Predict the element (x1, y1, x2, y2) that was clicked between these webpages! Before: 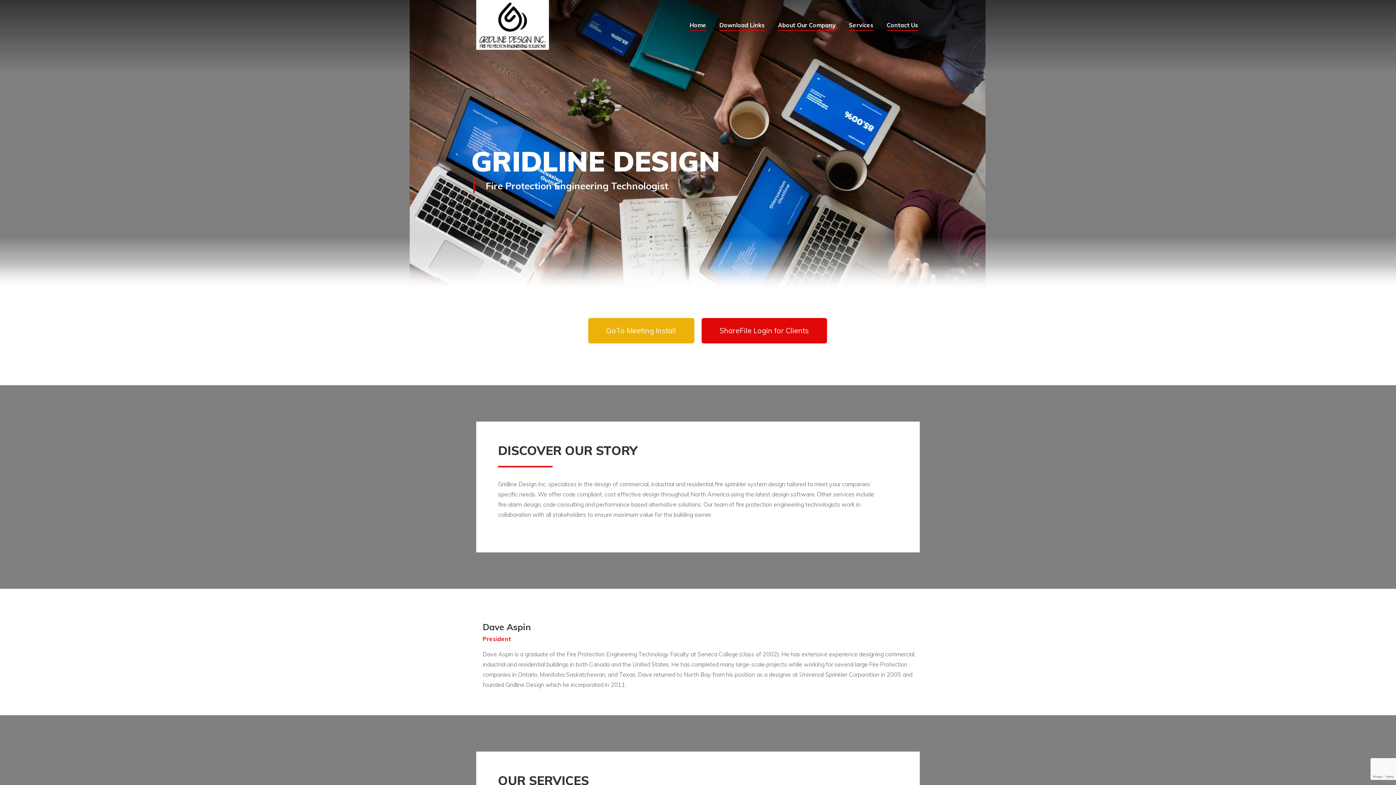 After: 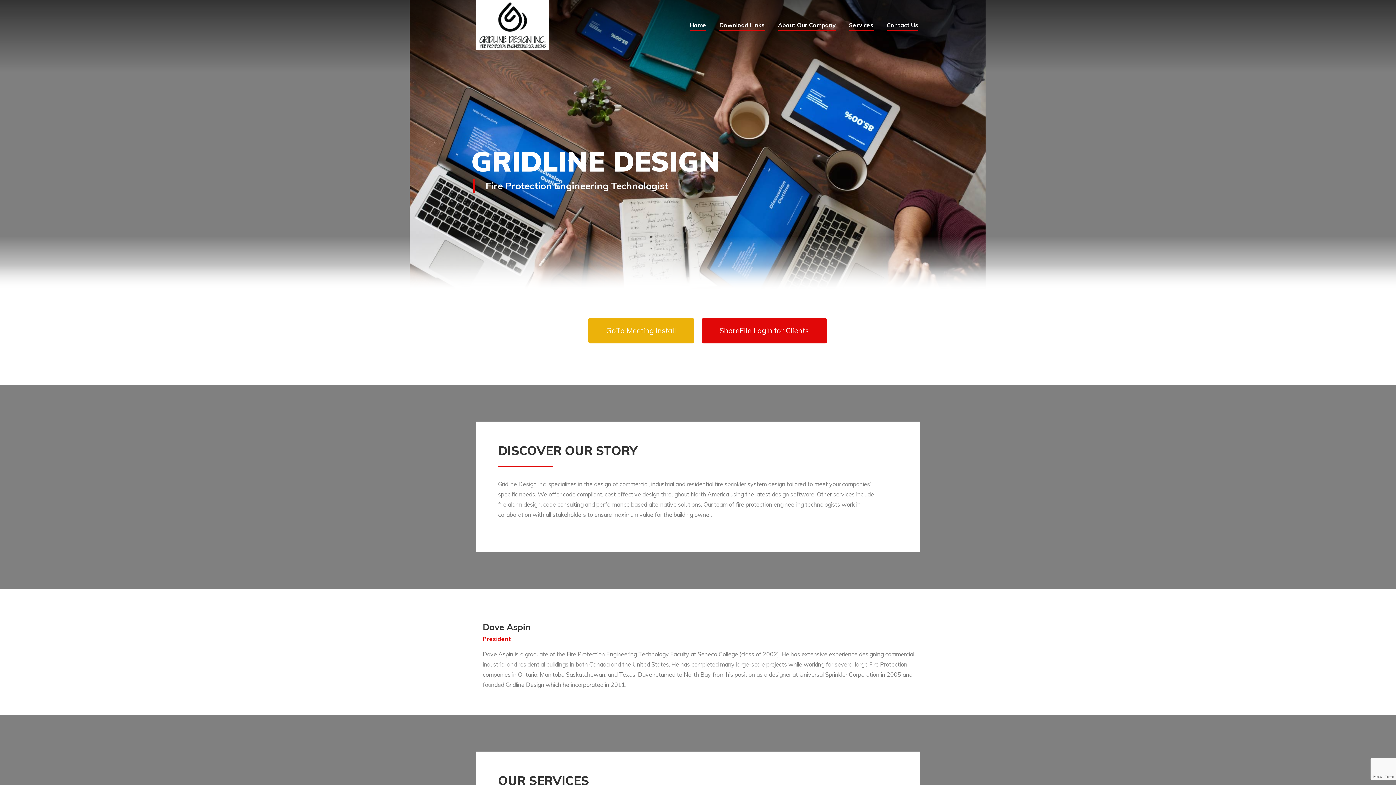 Action: label: Home bbox: (688, 6, 708, 43)